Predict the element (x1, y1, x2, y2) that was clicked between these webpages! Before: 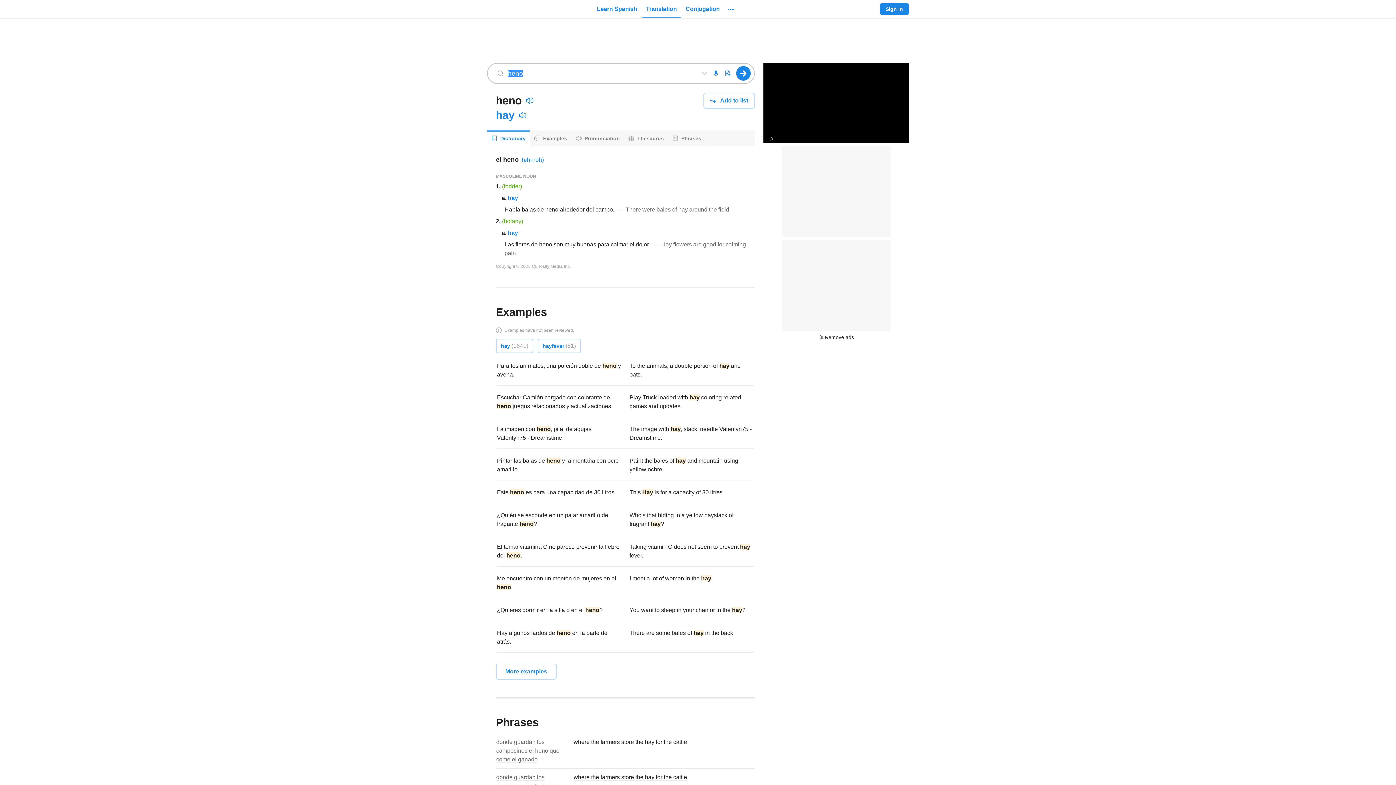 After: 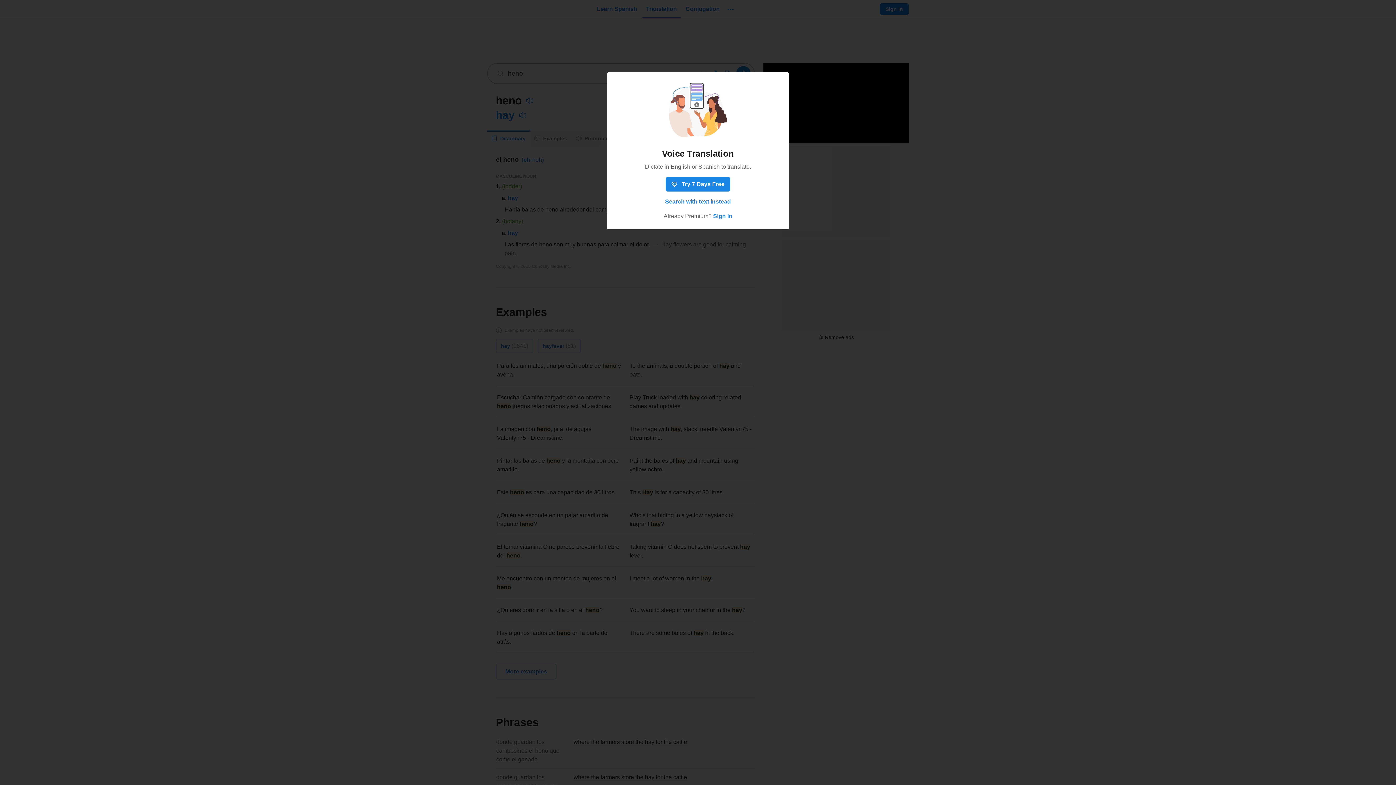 Action: label: Voice Translation bbox: (710, 67, 721, 79)